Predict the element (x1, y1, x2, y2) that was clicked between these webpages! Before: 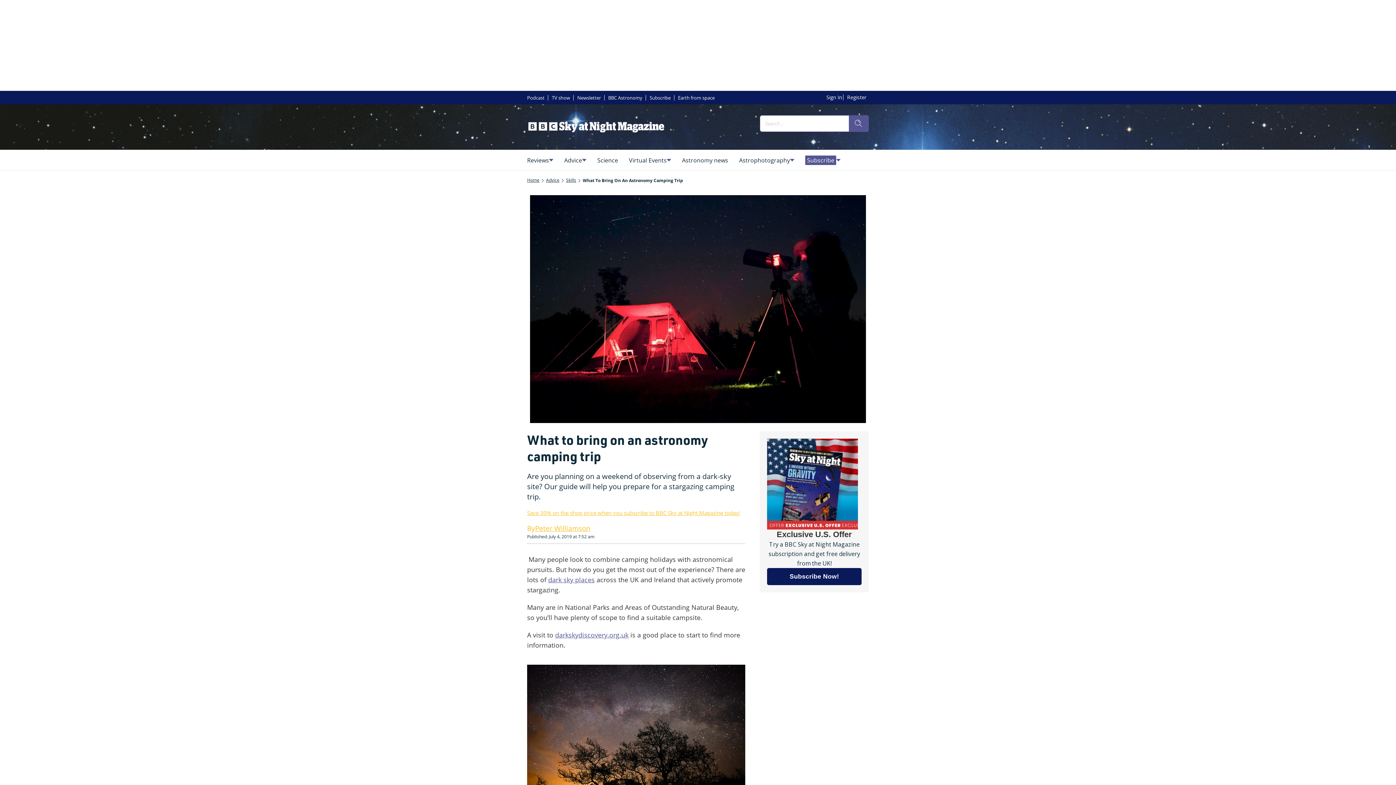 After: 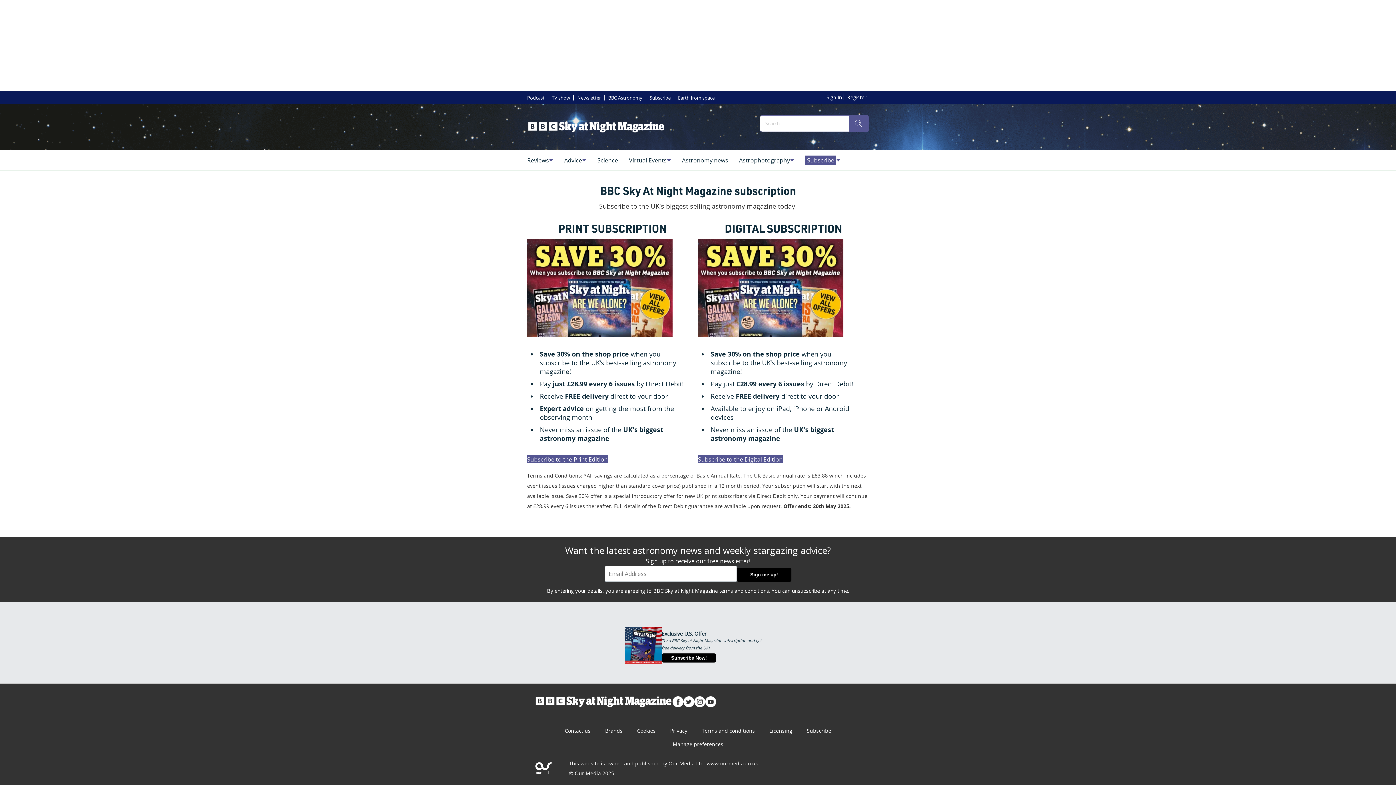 Action: label: Subscribe bbox: (800, 150, 846, 170)